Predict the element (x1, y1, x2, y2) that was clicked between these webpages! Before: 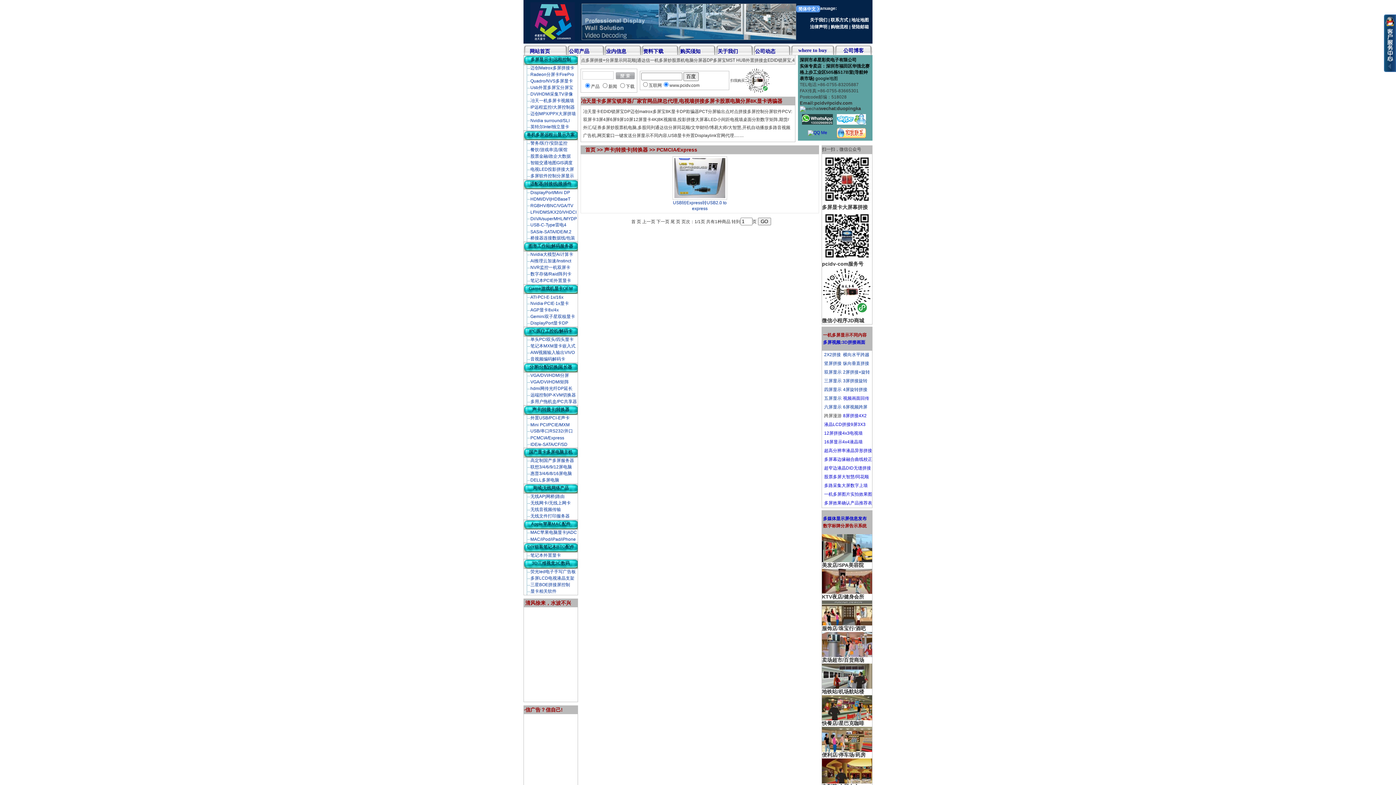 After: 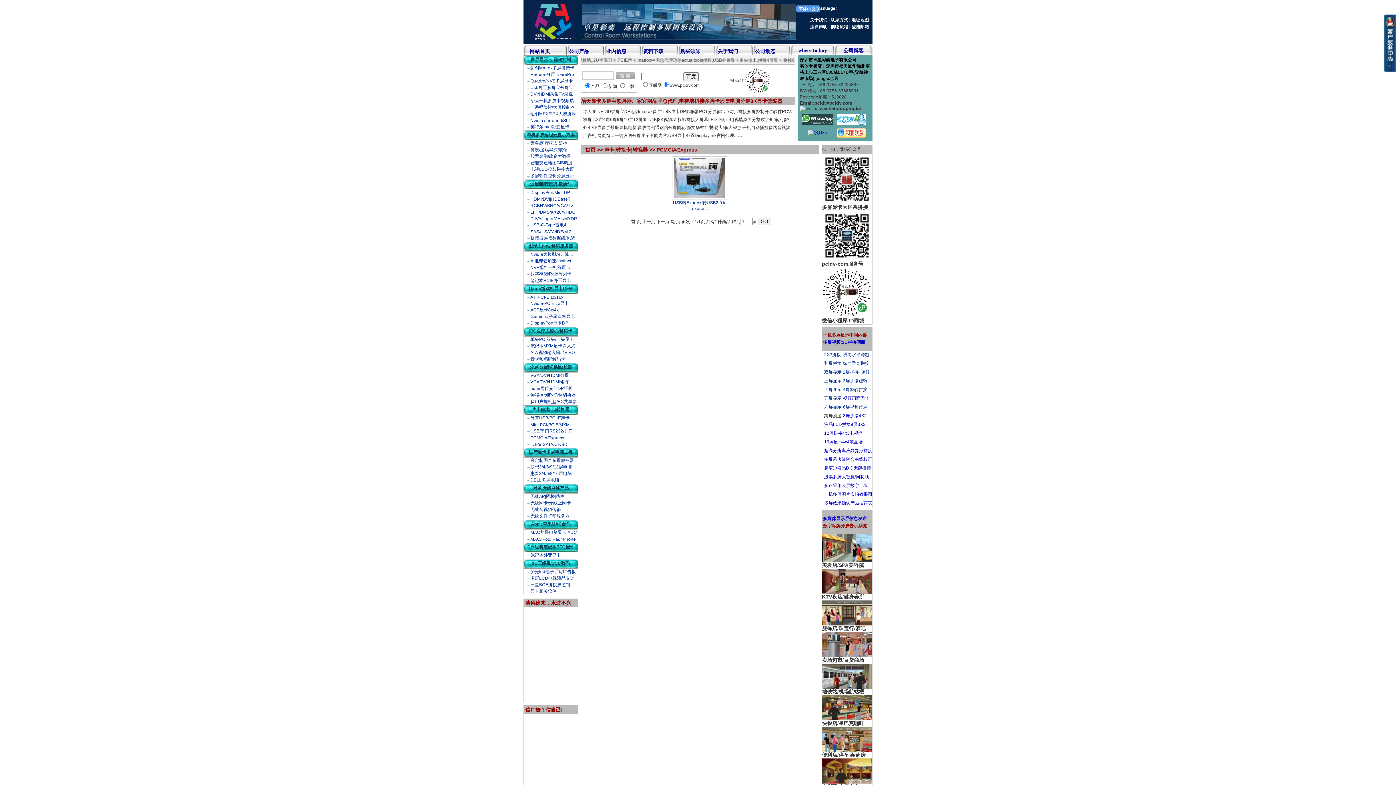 Action: bbox: (837, 134, 866, 139)